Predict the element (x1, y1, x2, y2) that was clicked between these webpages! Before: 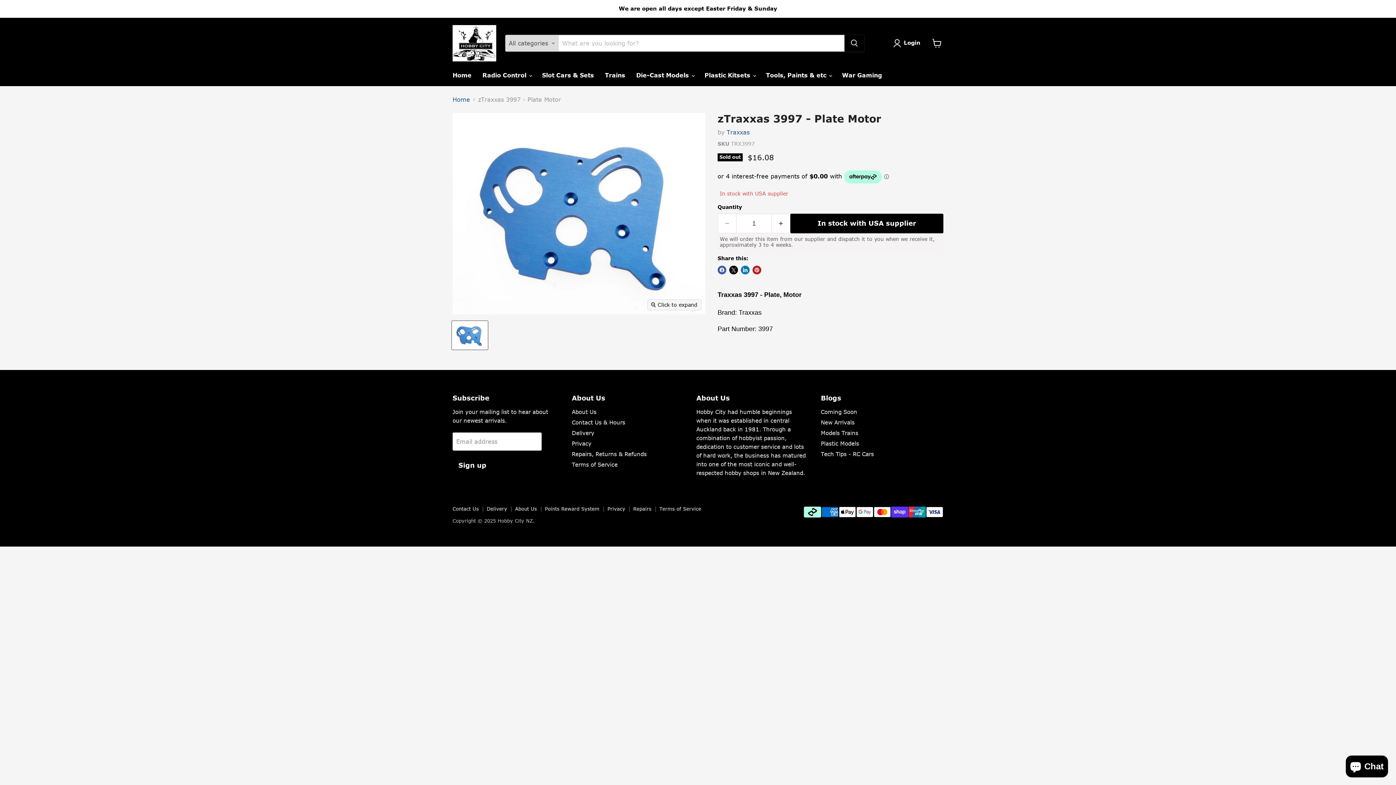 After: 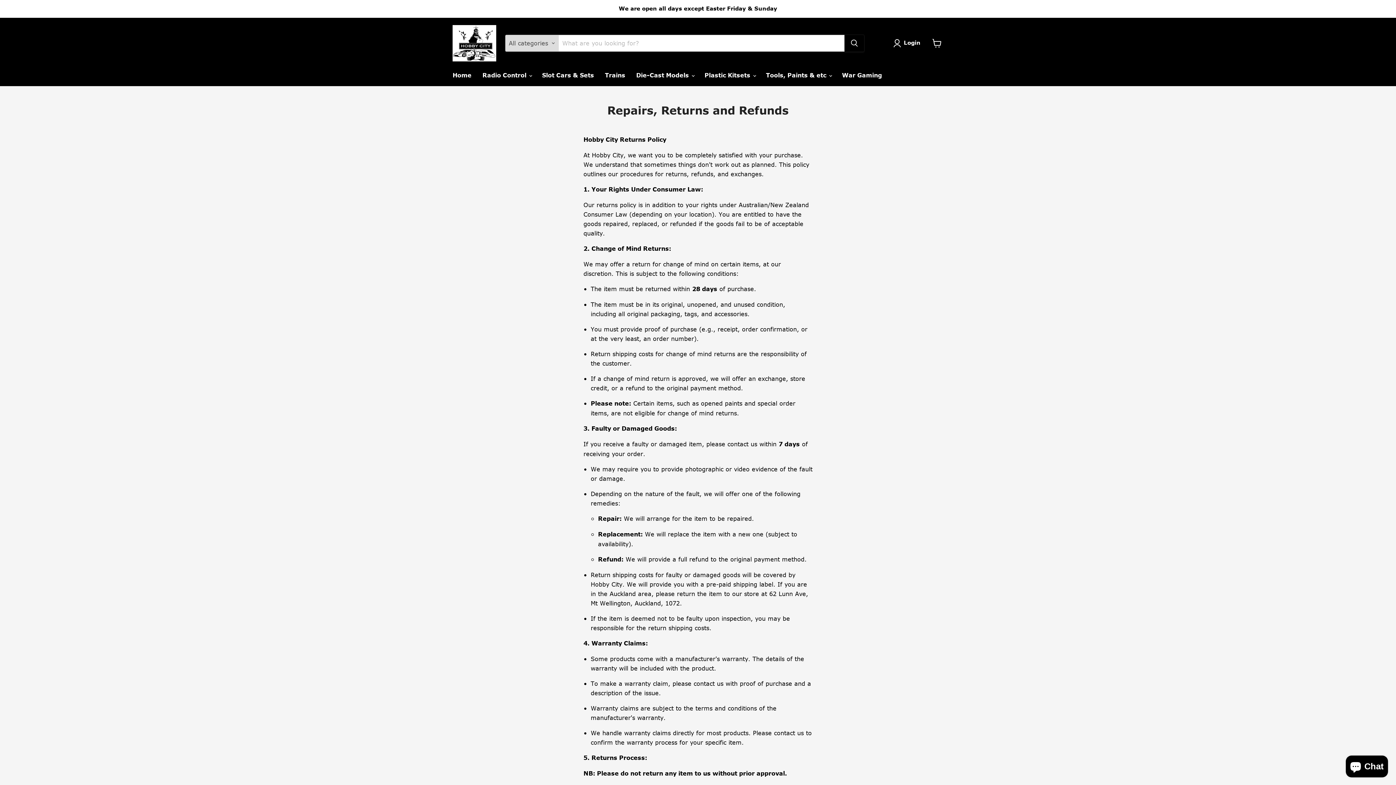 Action: bbox: (633, 506, 651, 512) label: Repairs